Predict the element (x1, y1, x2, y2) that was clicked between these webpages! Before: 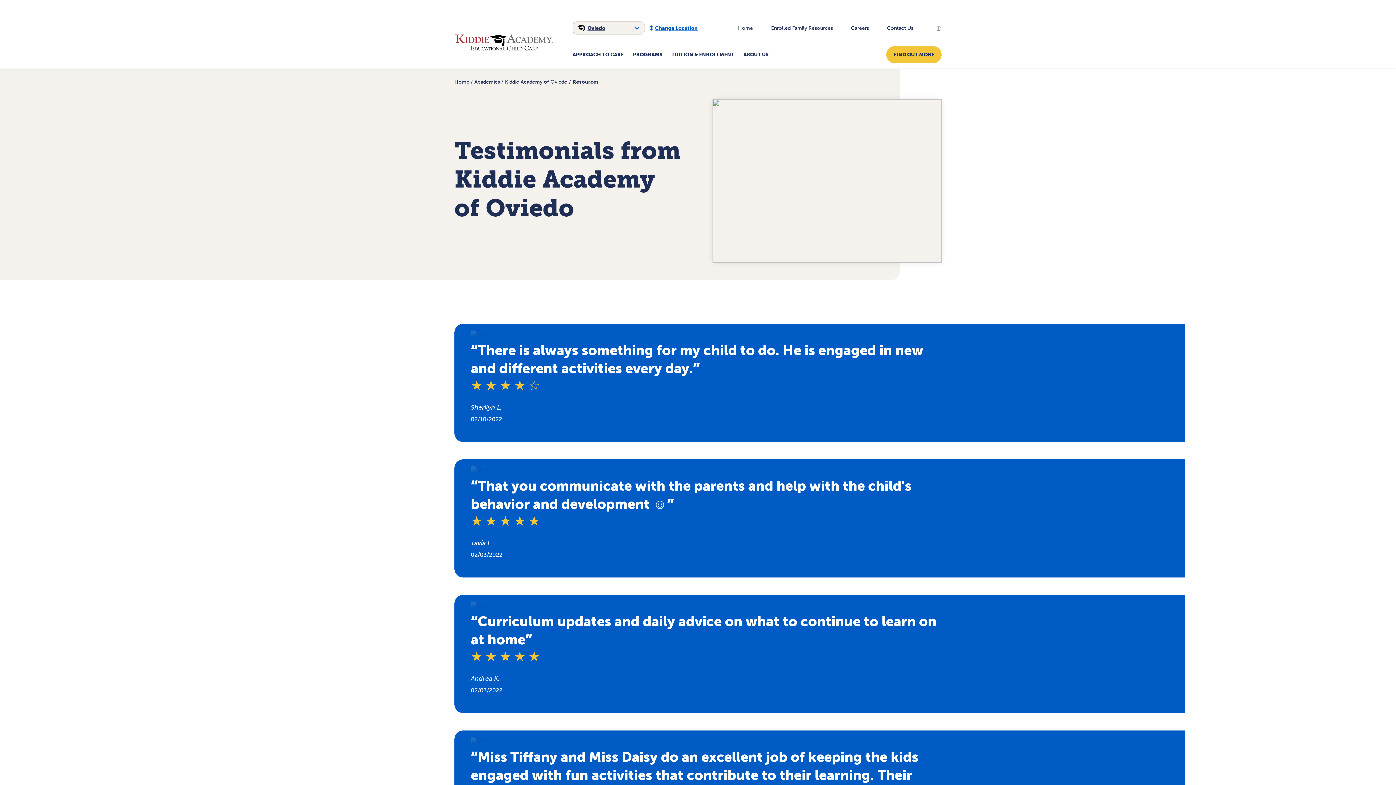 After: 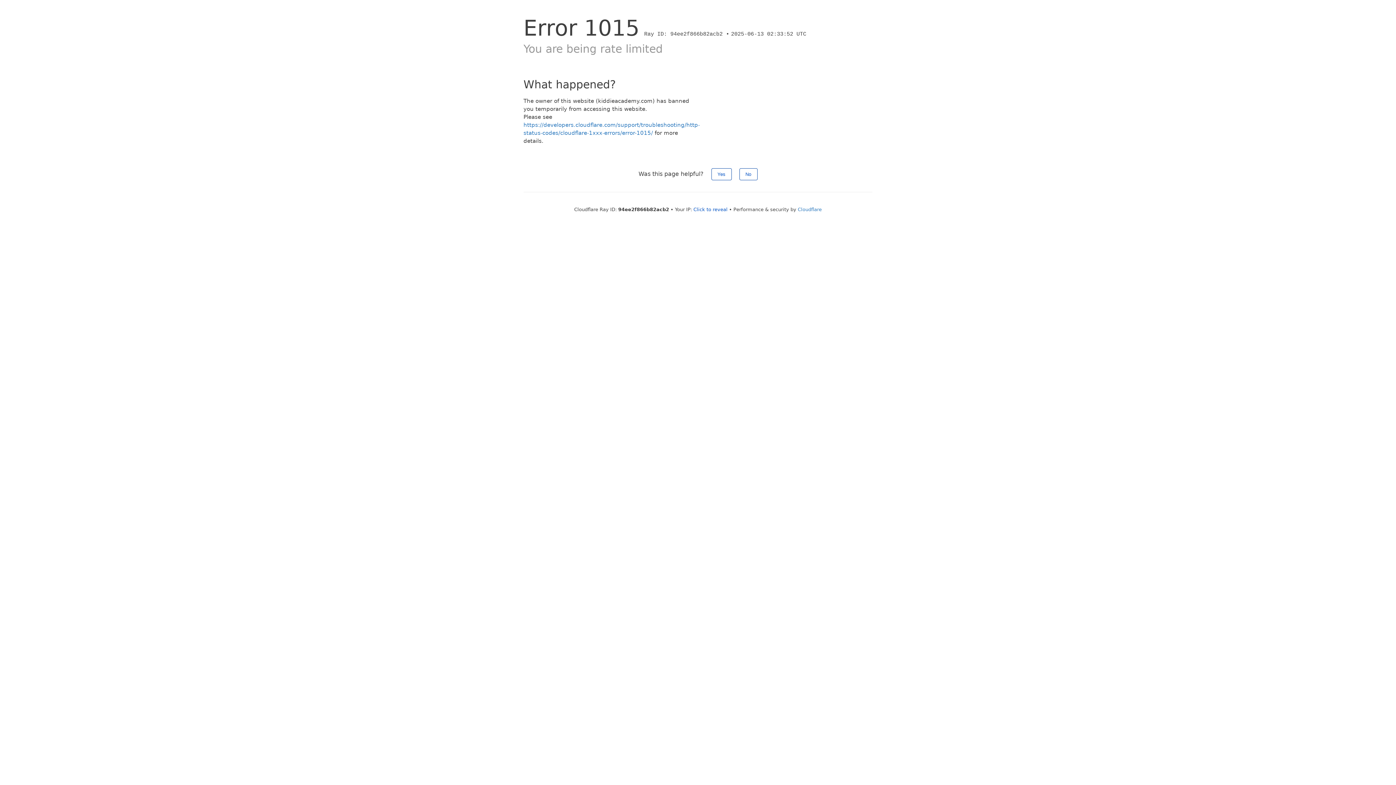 Action: bbox: (505, 78, 567, 85) label: Kiddie Academy of Oviedo